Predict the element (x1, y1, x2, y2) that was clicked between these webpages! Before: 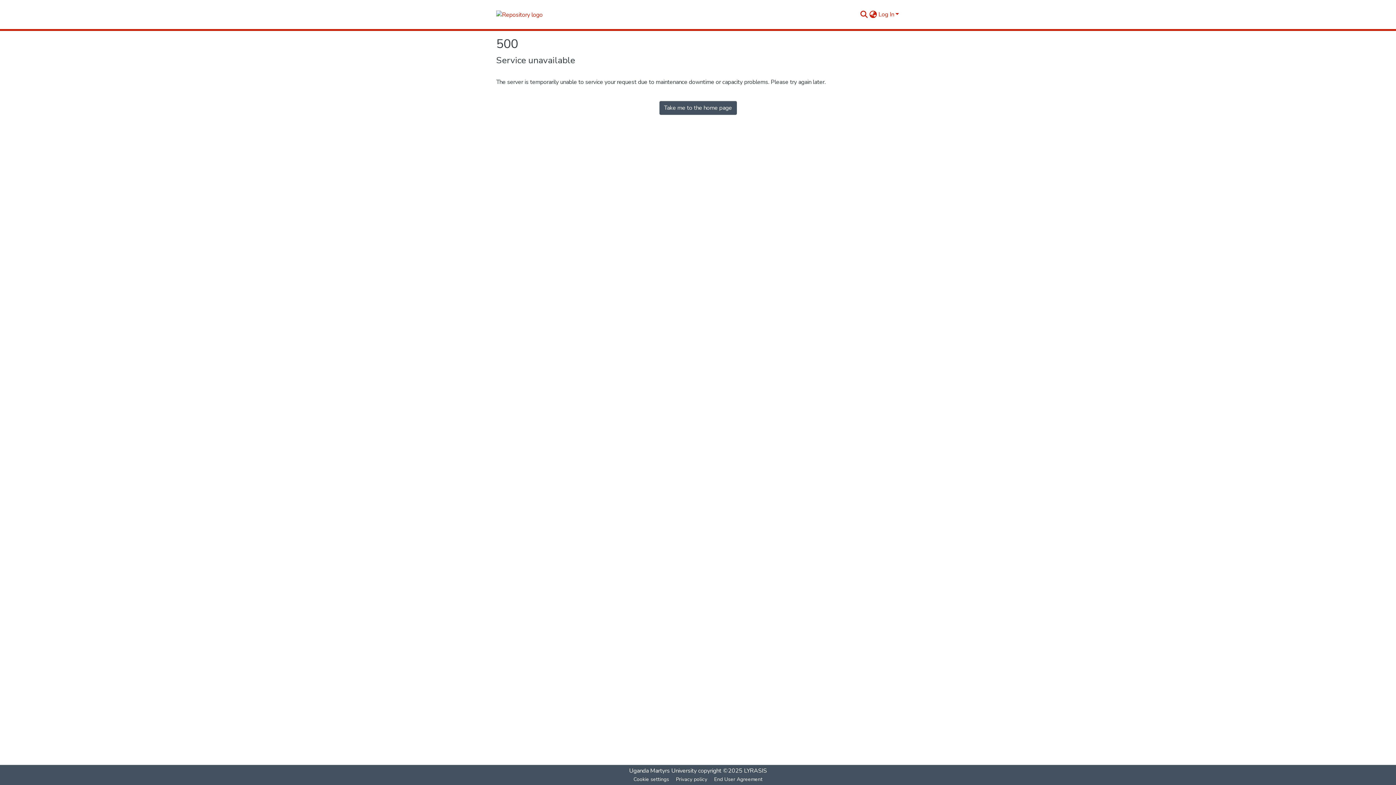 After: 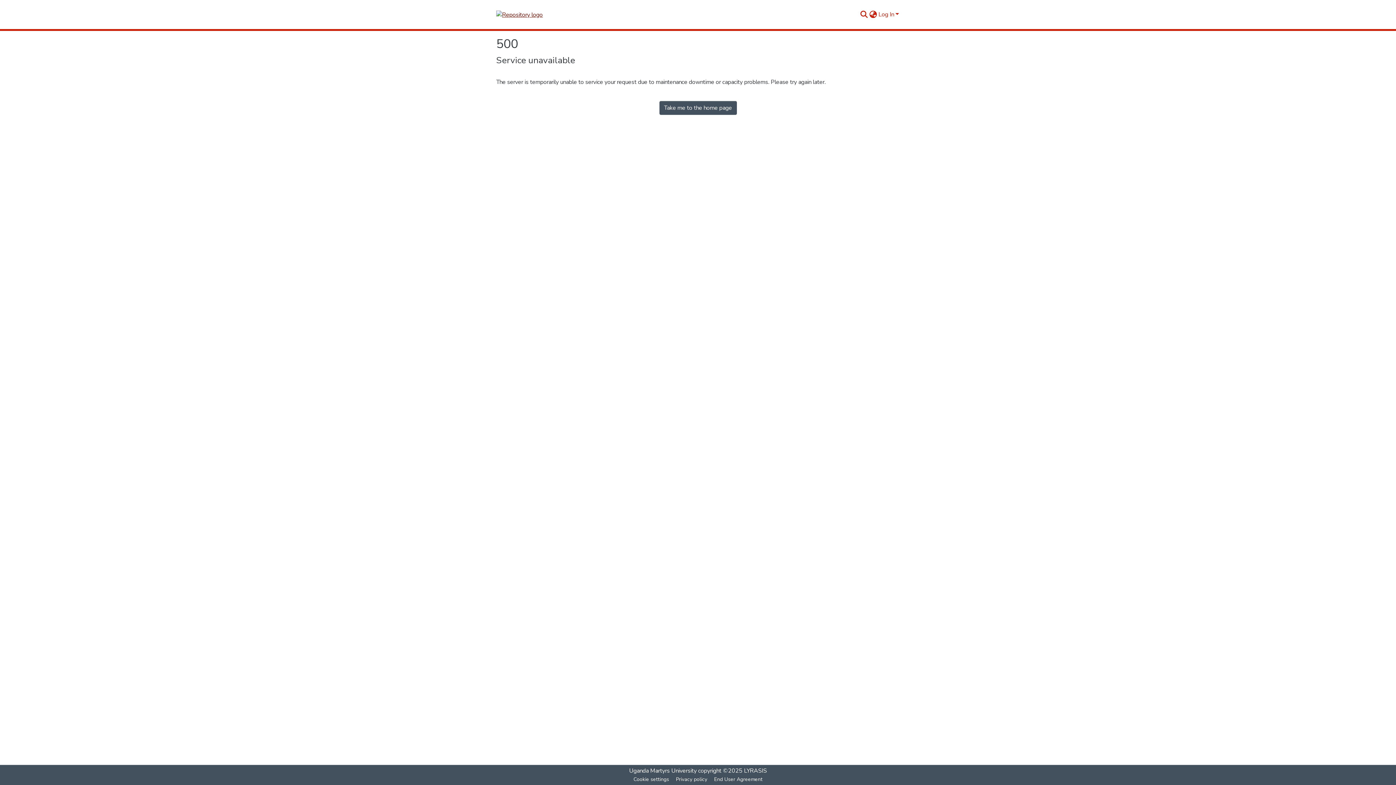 Action: bbox: (496, 9, 542, 19) label: Home